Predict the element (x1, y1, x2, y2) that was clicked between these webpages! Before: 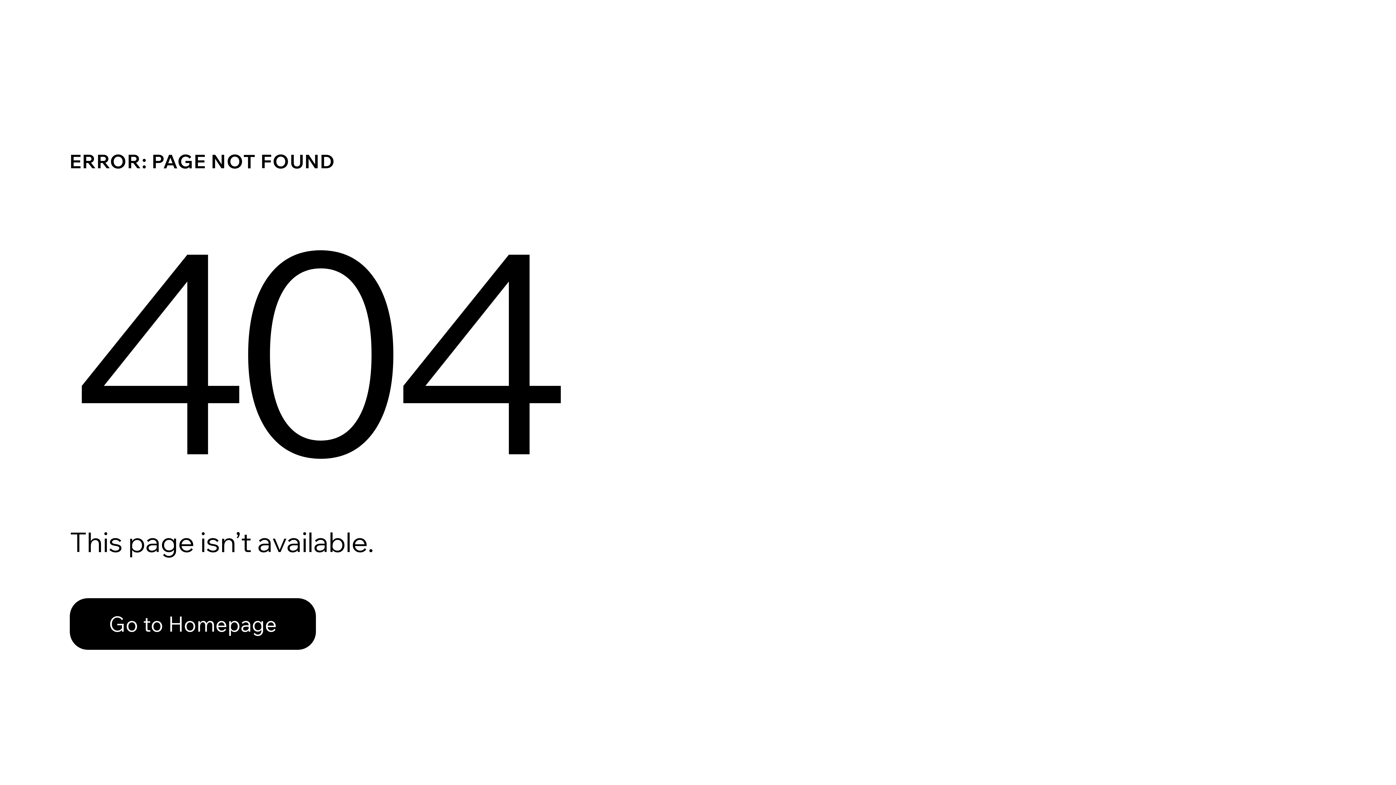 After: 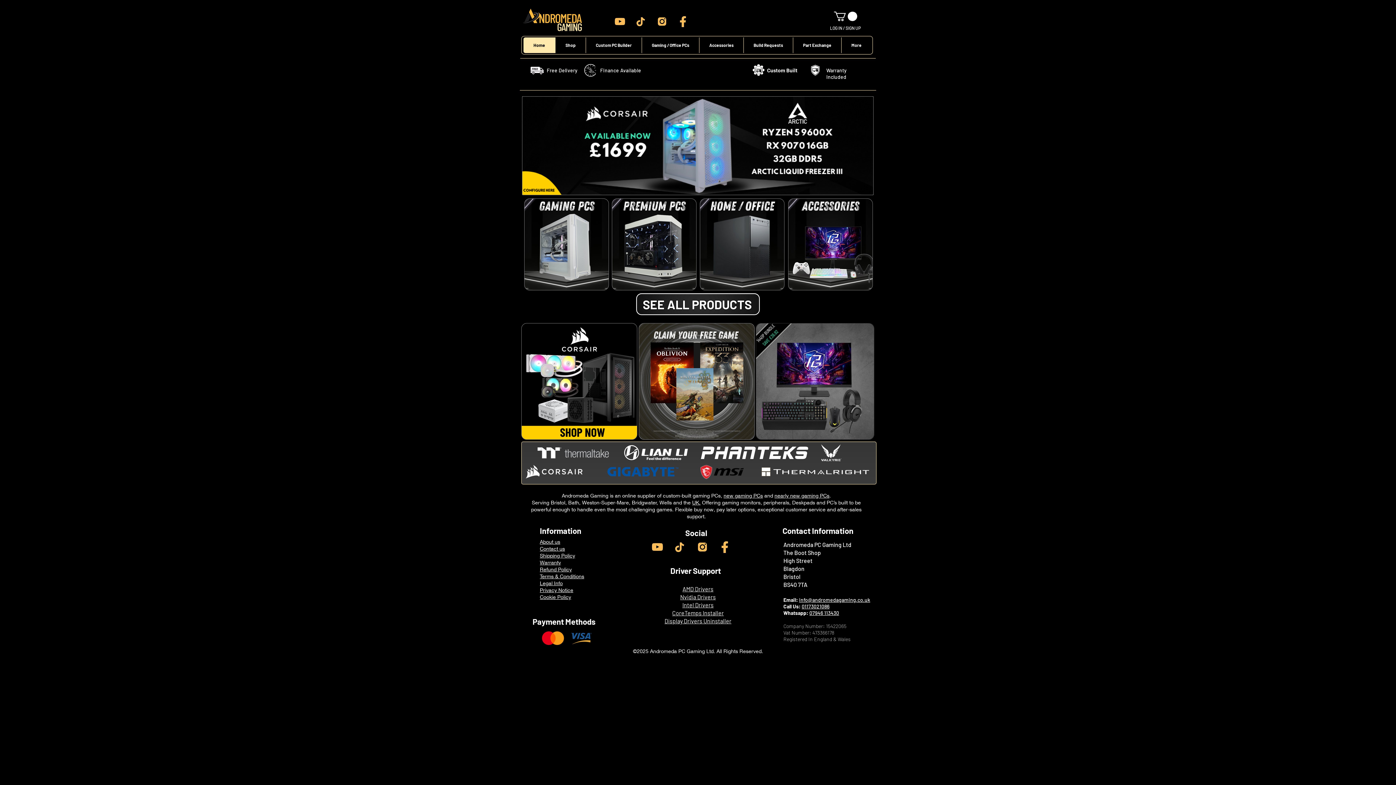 Action: bbox: (69, 598, 316, 650) label: Go to Homepage